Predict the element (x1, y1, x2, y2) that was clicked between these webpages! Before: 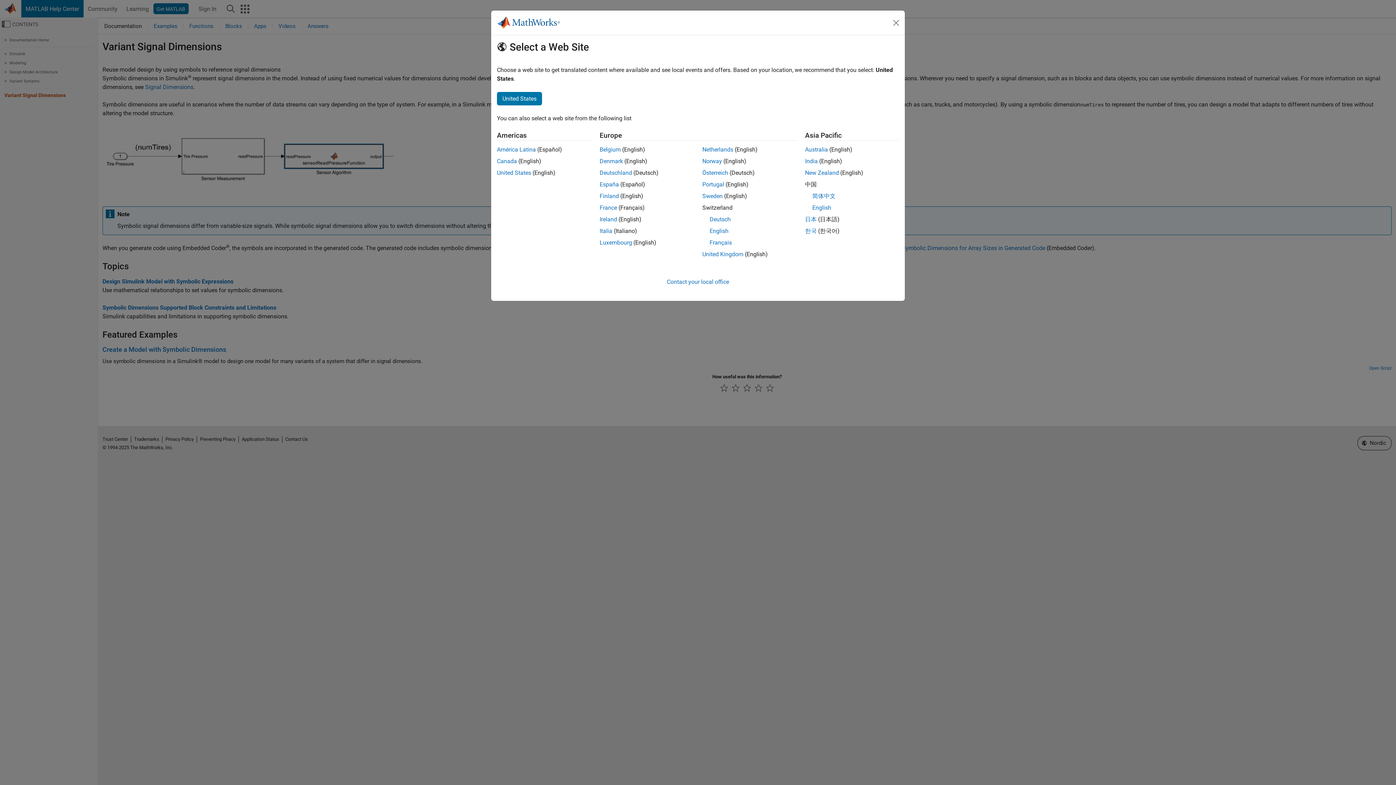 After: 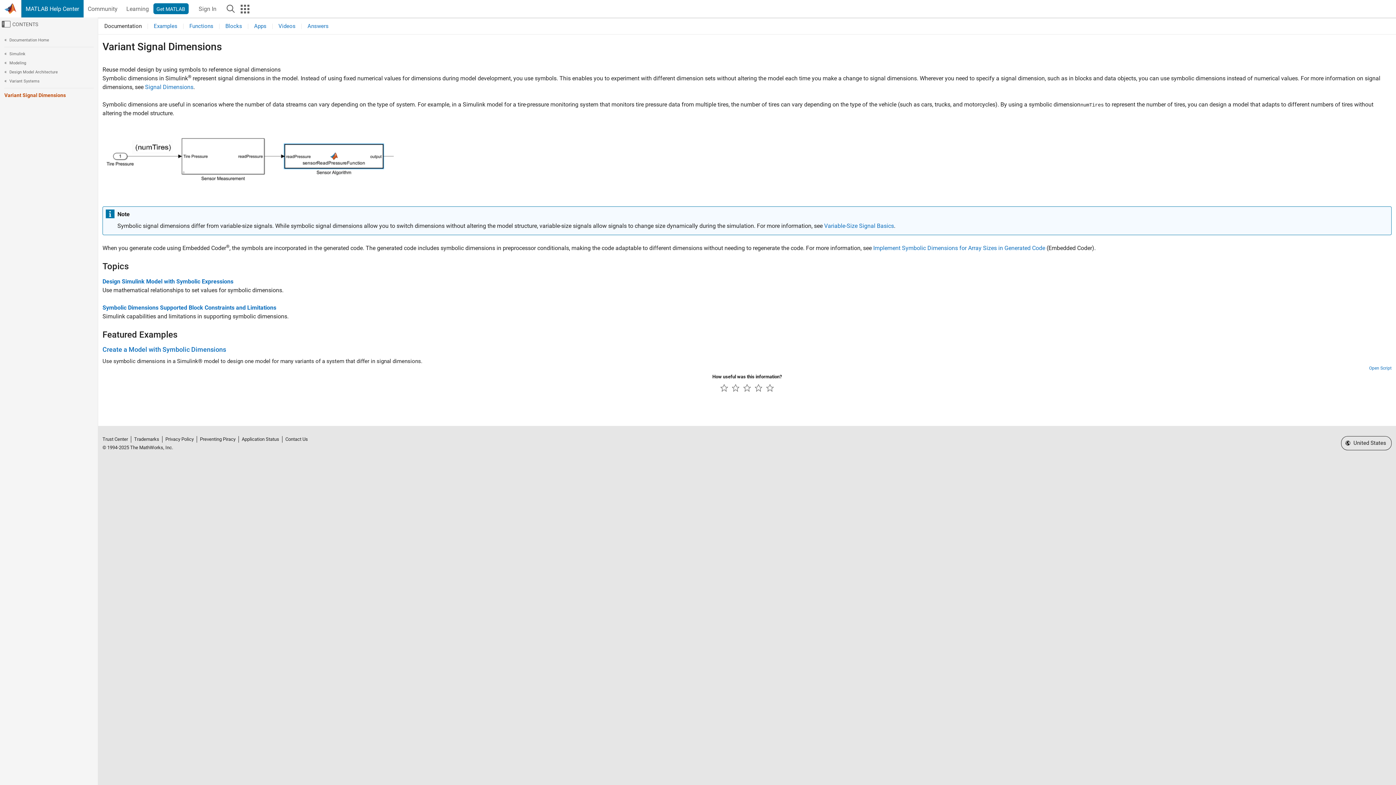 Action: bbox: (497, 157, 517, 164) label: Canada